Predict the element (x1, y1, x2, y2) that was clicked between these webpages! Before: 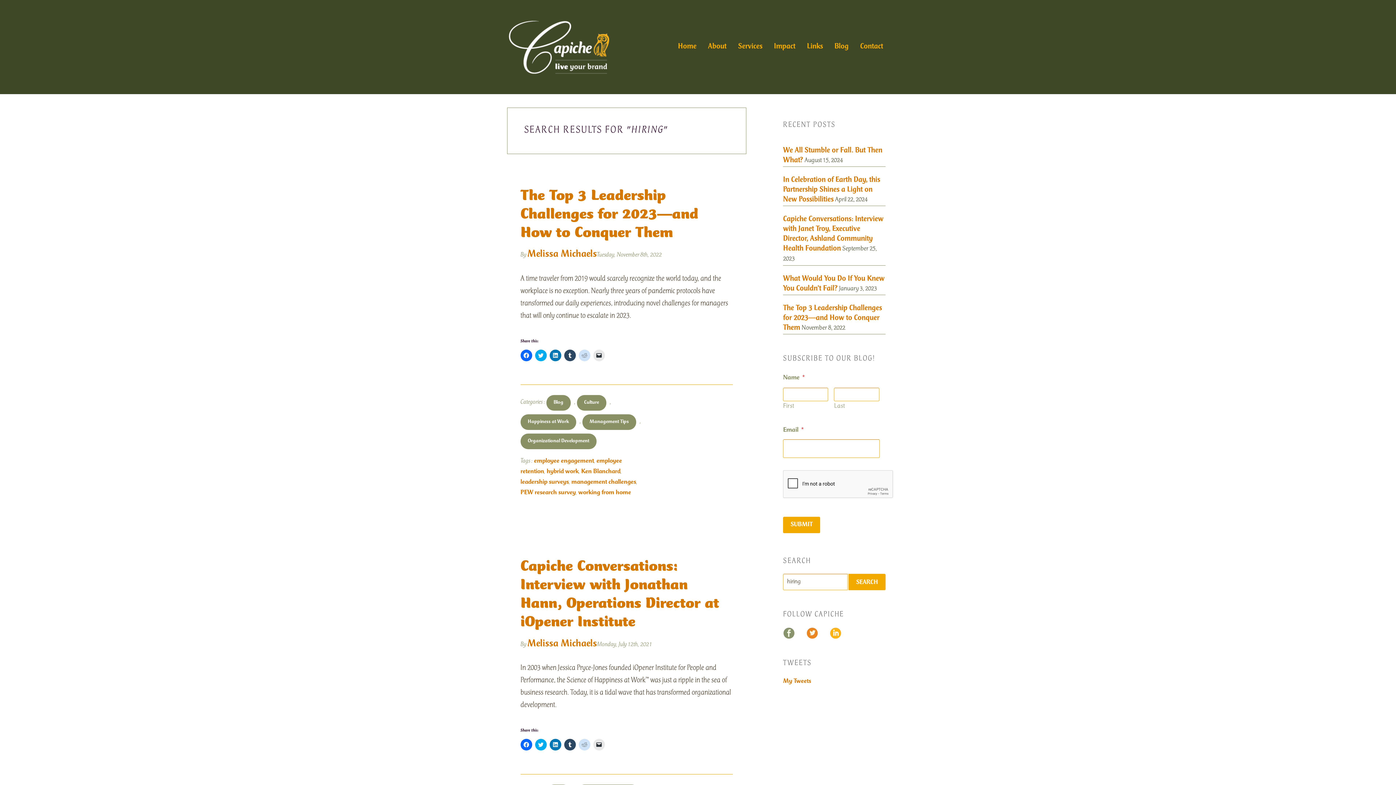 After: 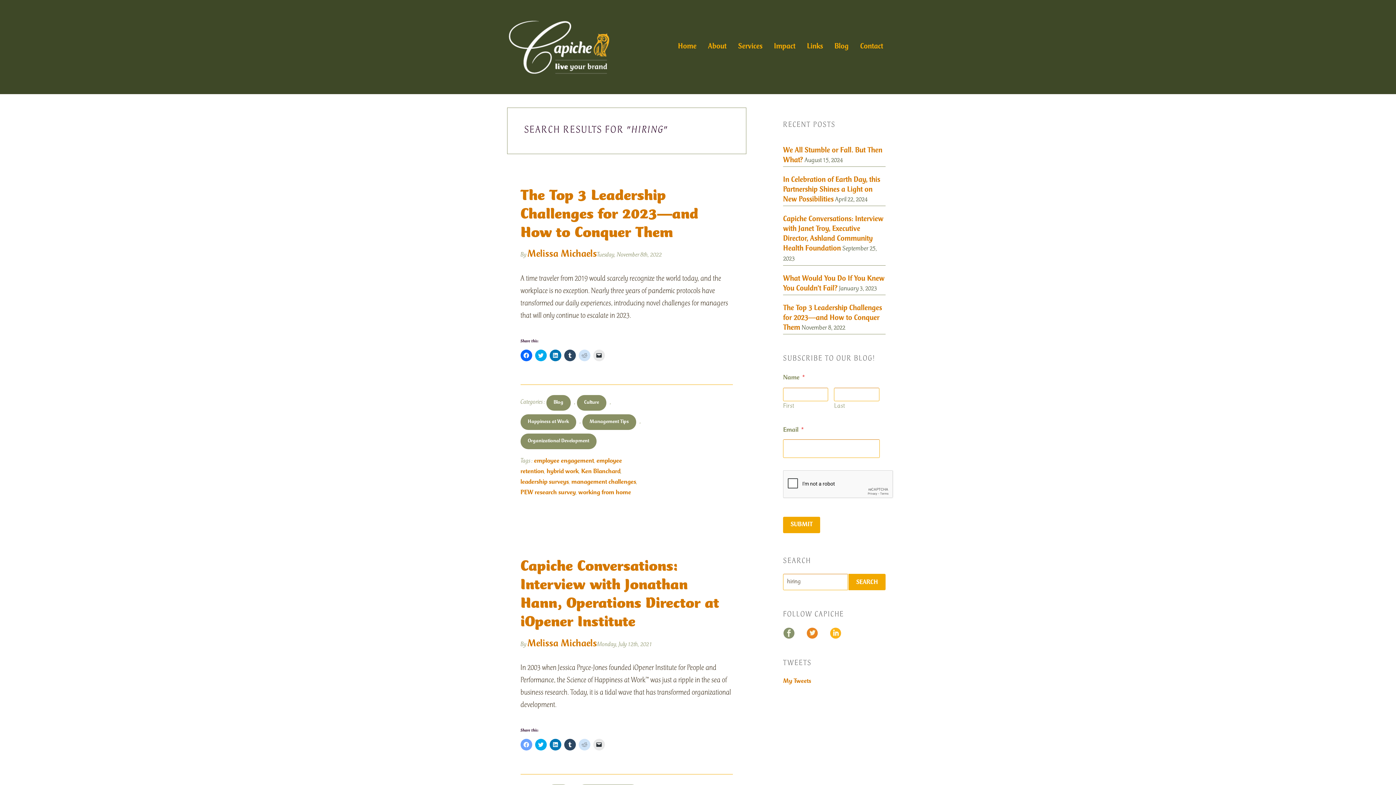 Action: label: Click to share on Facebook (Opens in new window) bbox: (520, 739, 532, 751)